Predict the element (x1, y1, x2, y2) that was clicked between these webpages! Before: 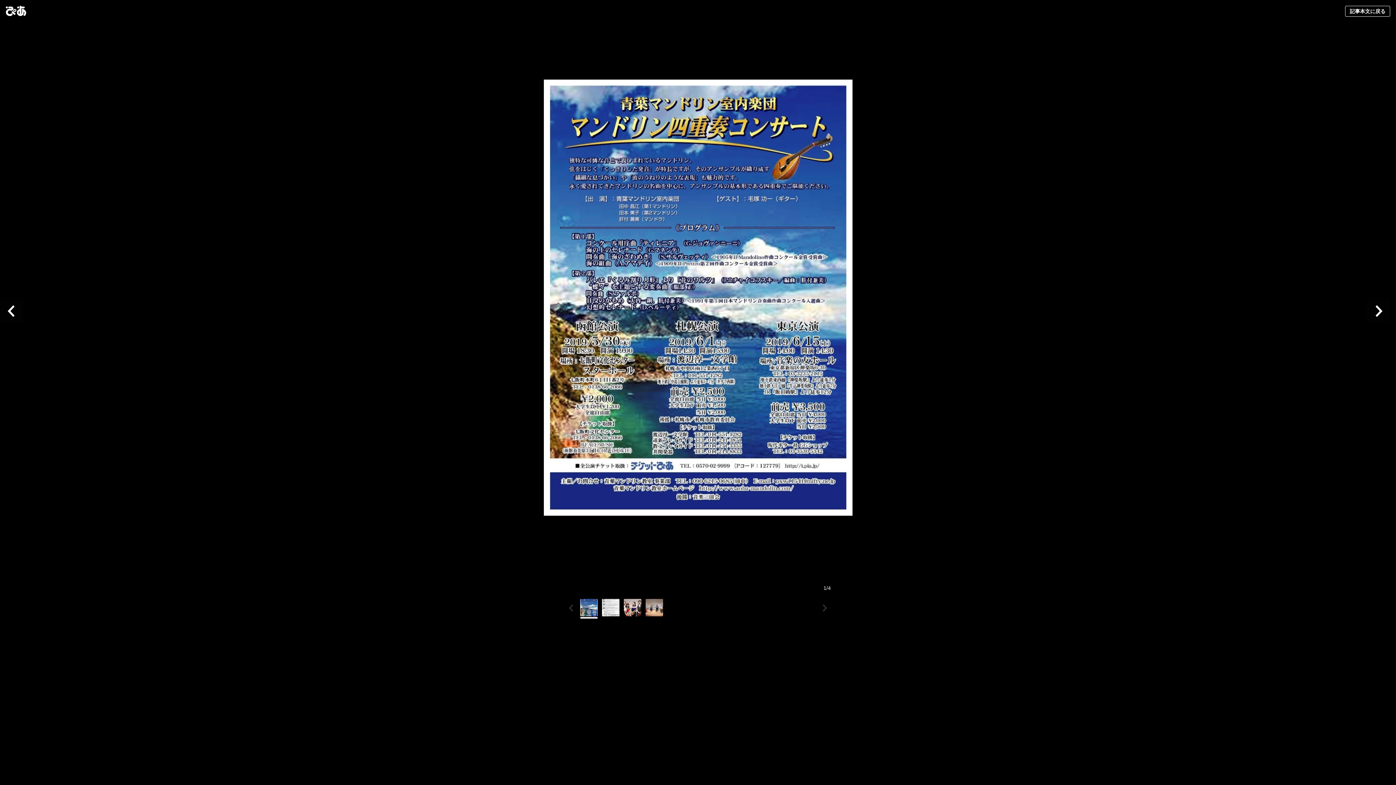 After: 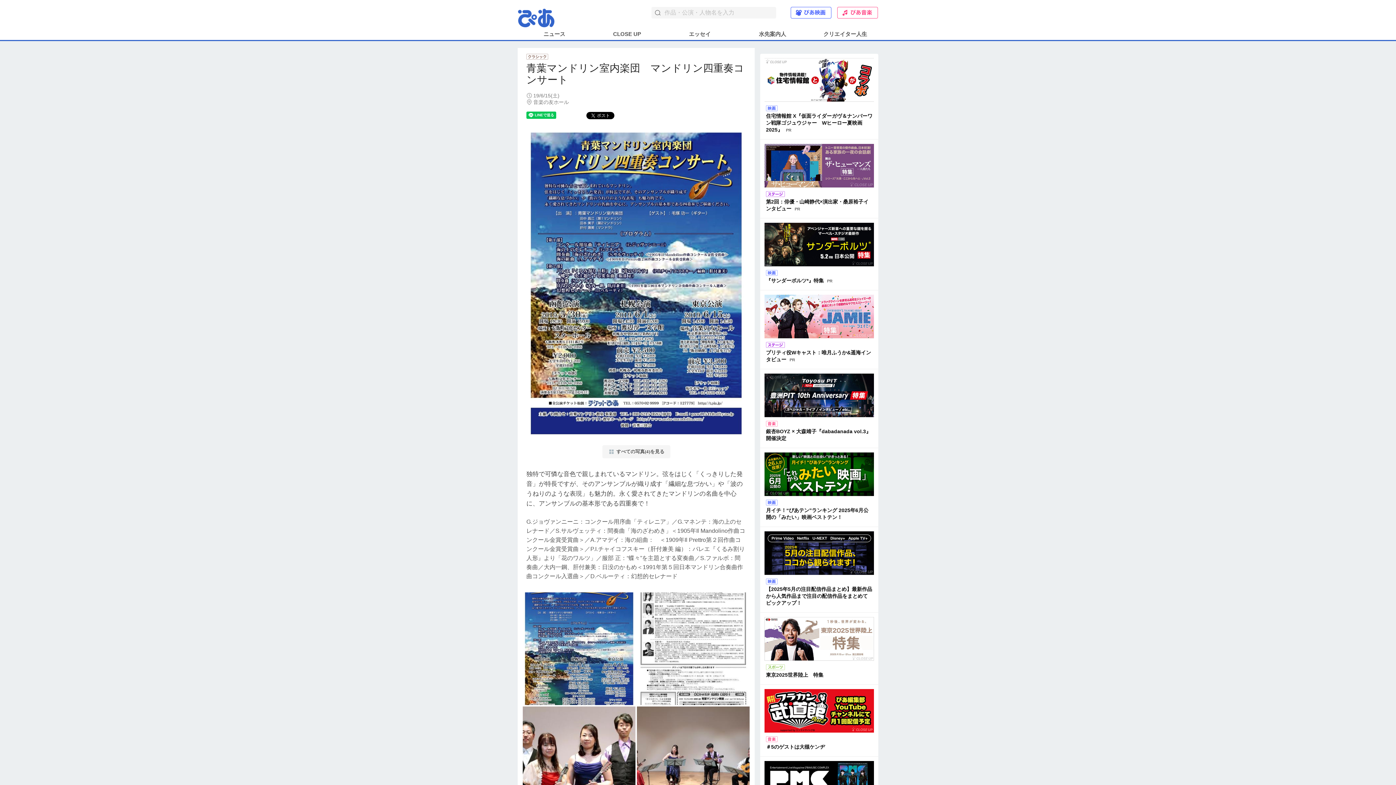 Action: bbox: (1345, 5, 1390, 16) label: 記事本文に戻る